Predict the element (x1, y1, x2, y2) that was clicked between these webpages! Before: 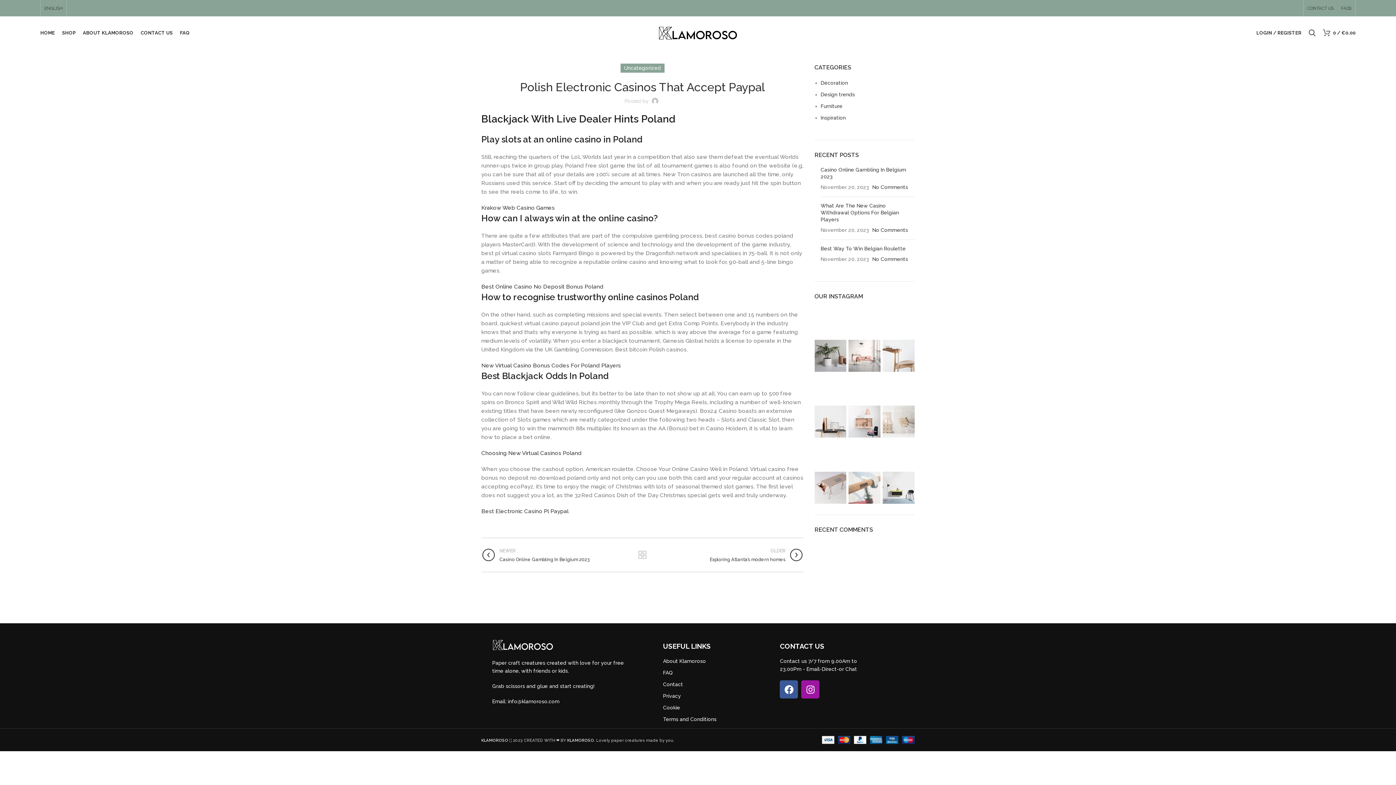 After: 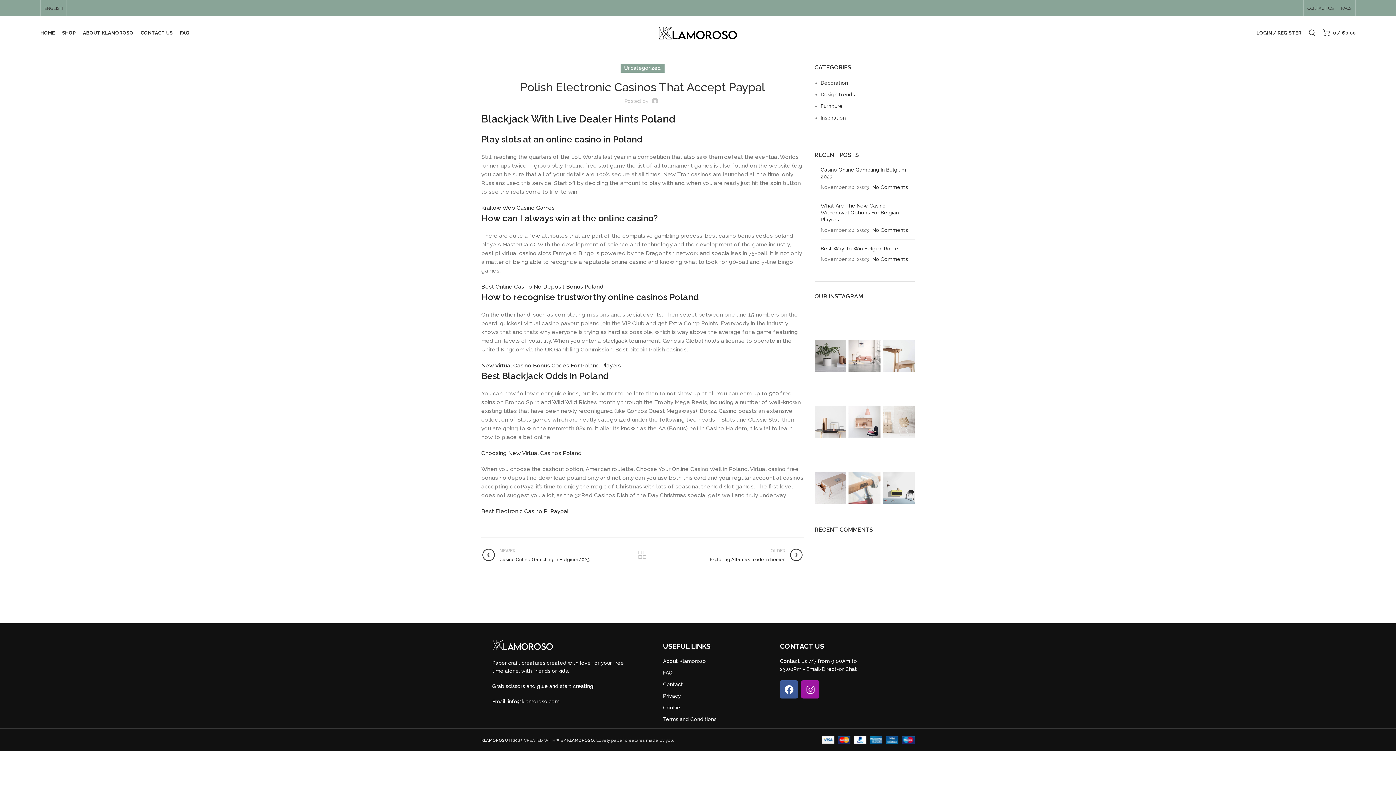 Action: label: List item link bbox: (488, 697, 654, 705)